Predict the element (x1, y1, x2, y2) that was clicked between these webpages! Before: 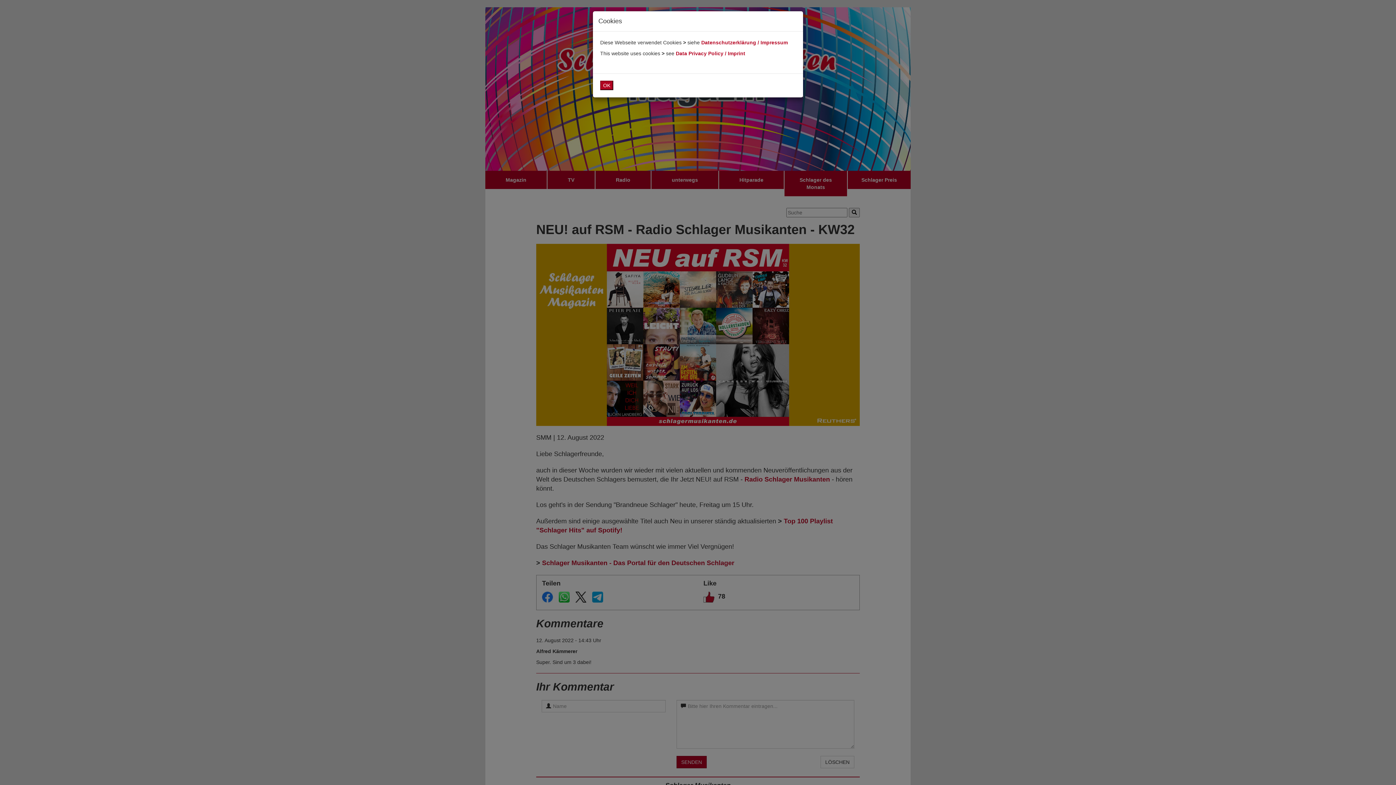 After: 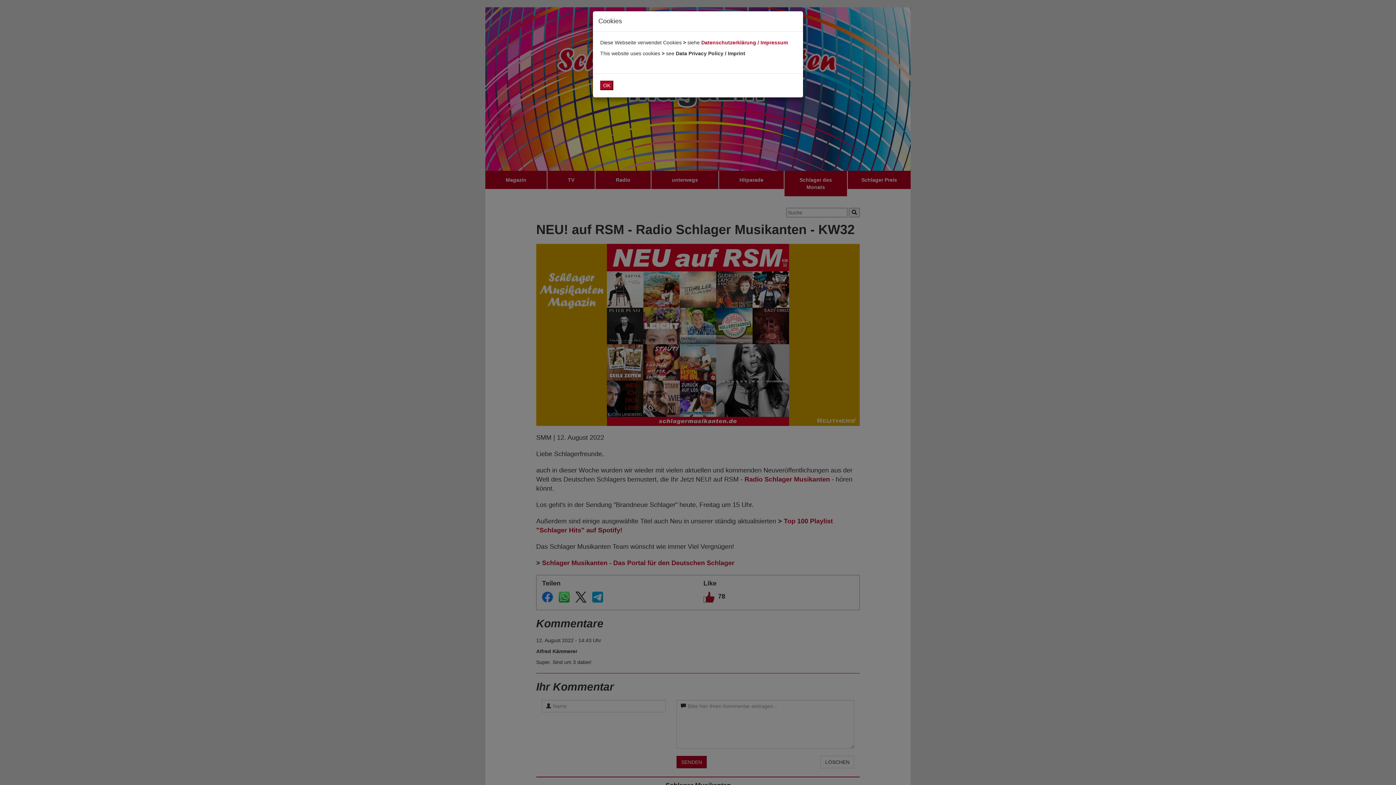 Action: label: Data Privacy Policy / Imprint bbox: (676, 50, 745, 56)